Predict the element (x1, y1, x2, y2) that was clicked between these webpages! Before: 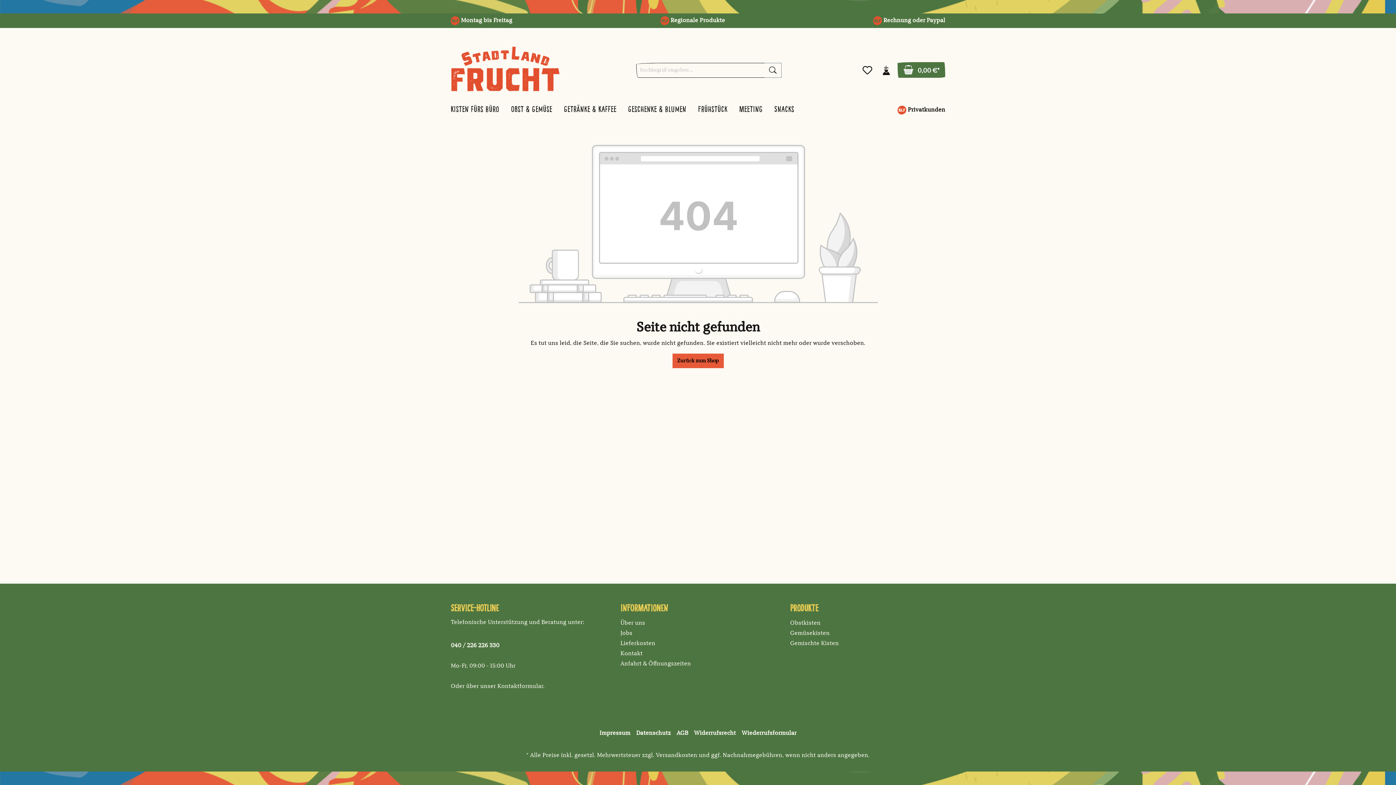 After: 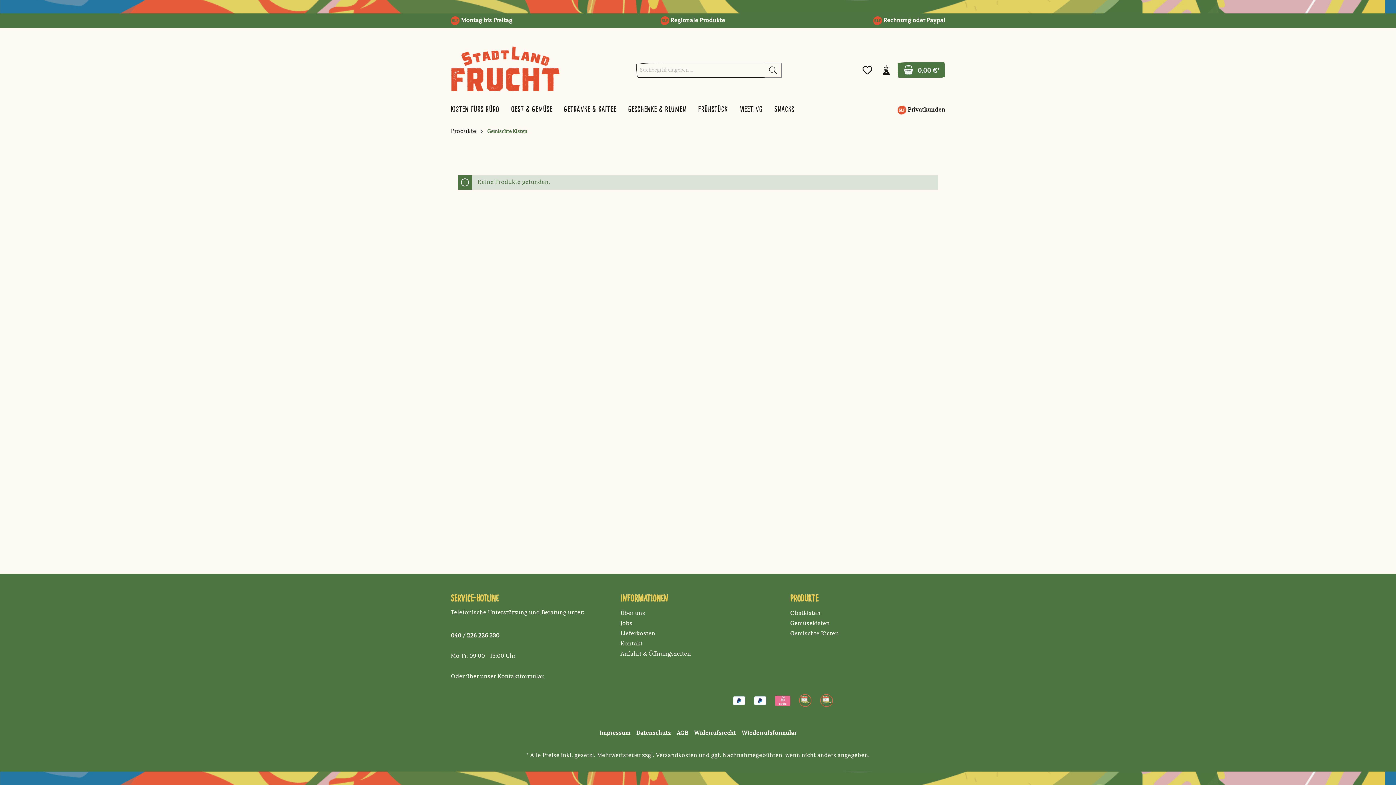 Action: label: Gemischte Kisten bbox: (790, 641, 839, 646)